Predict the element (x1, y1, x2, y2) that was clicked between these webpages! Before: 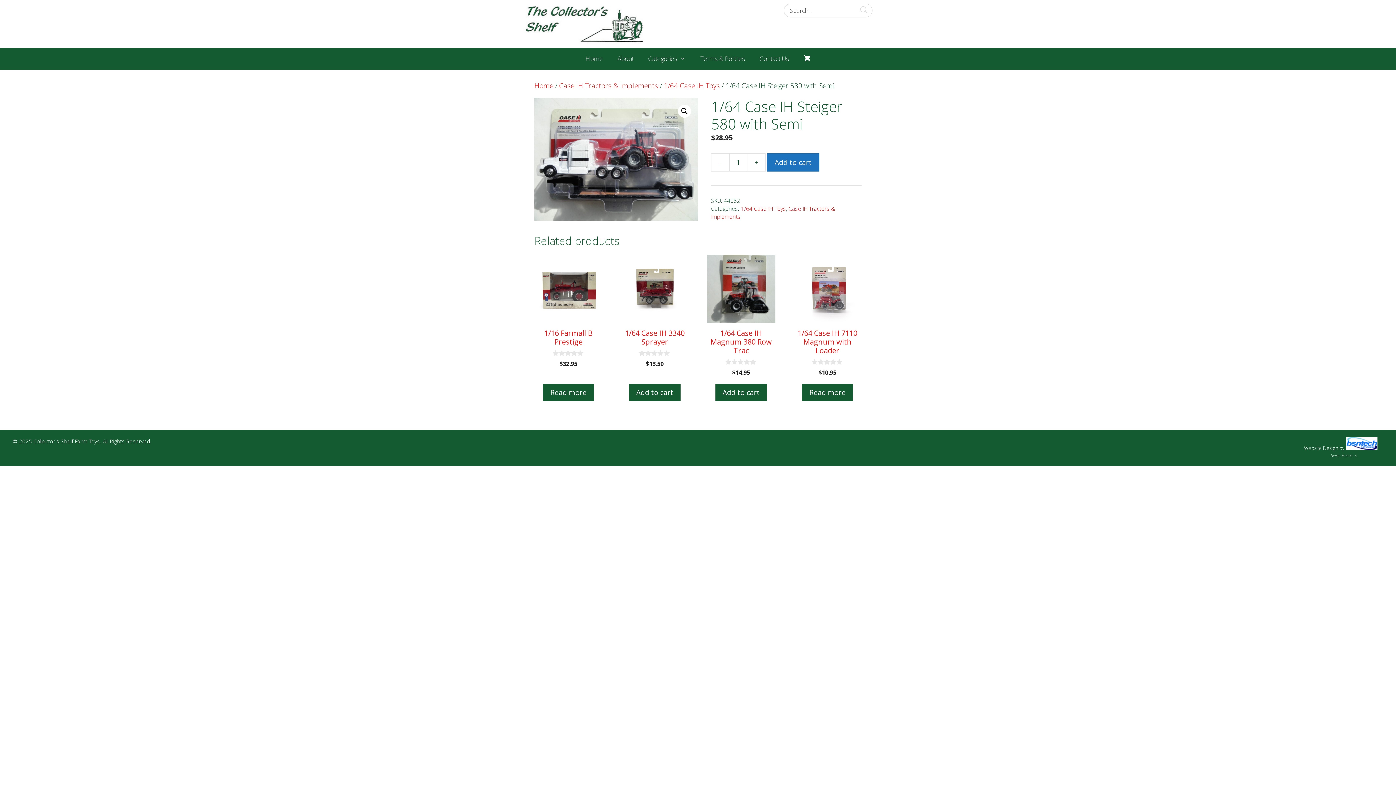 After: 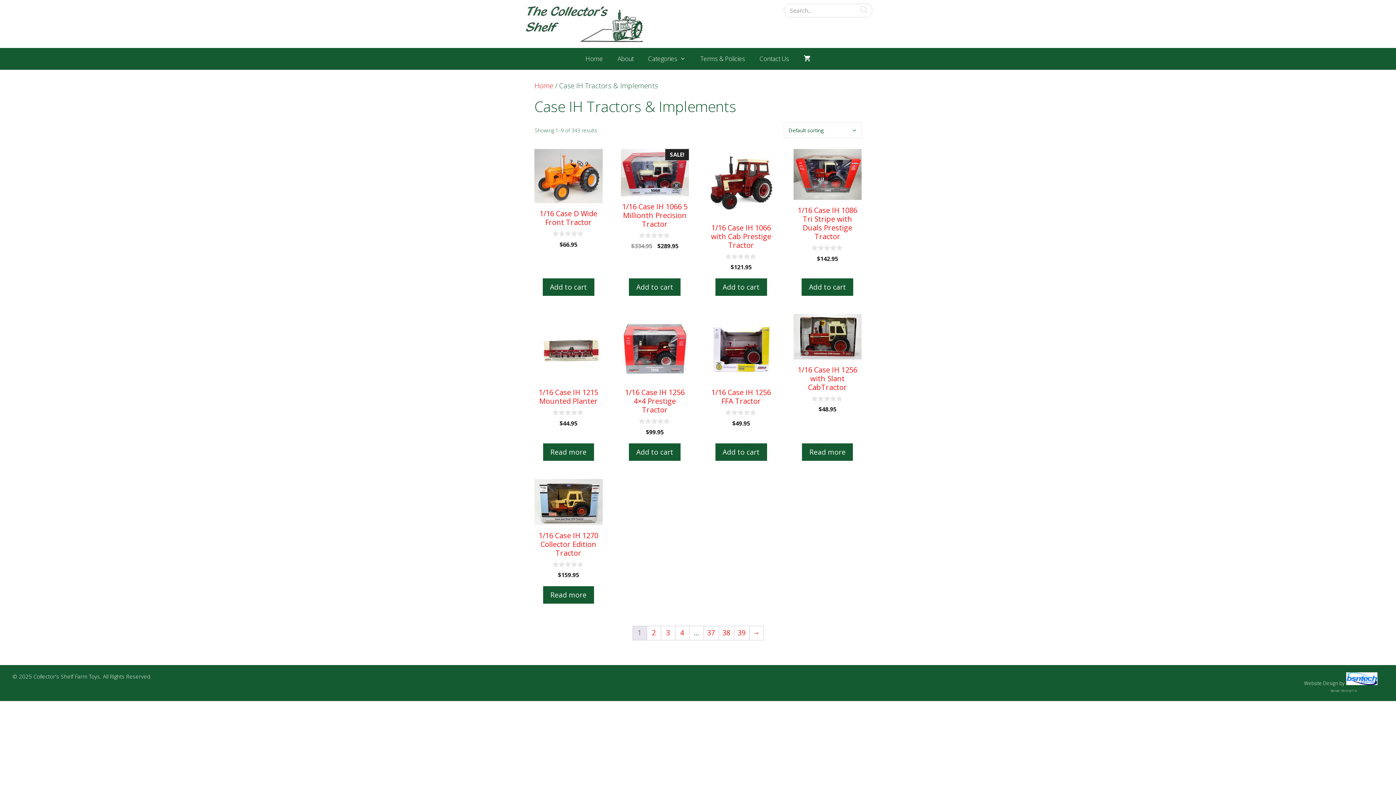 Action: bbox: (559, 81, 658, 90) label: Case IH Tractors & Implements